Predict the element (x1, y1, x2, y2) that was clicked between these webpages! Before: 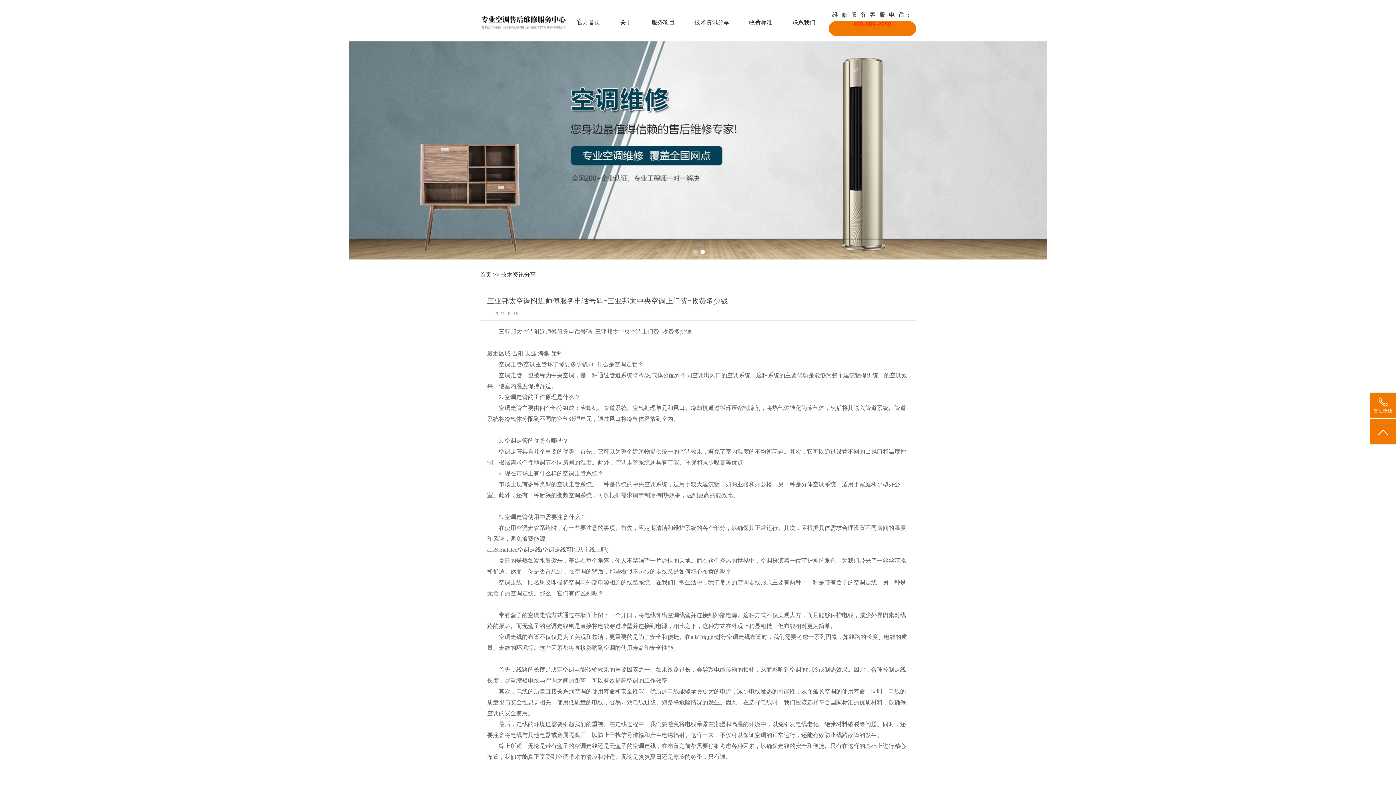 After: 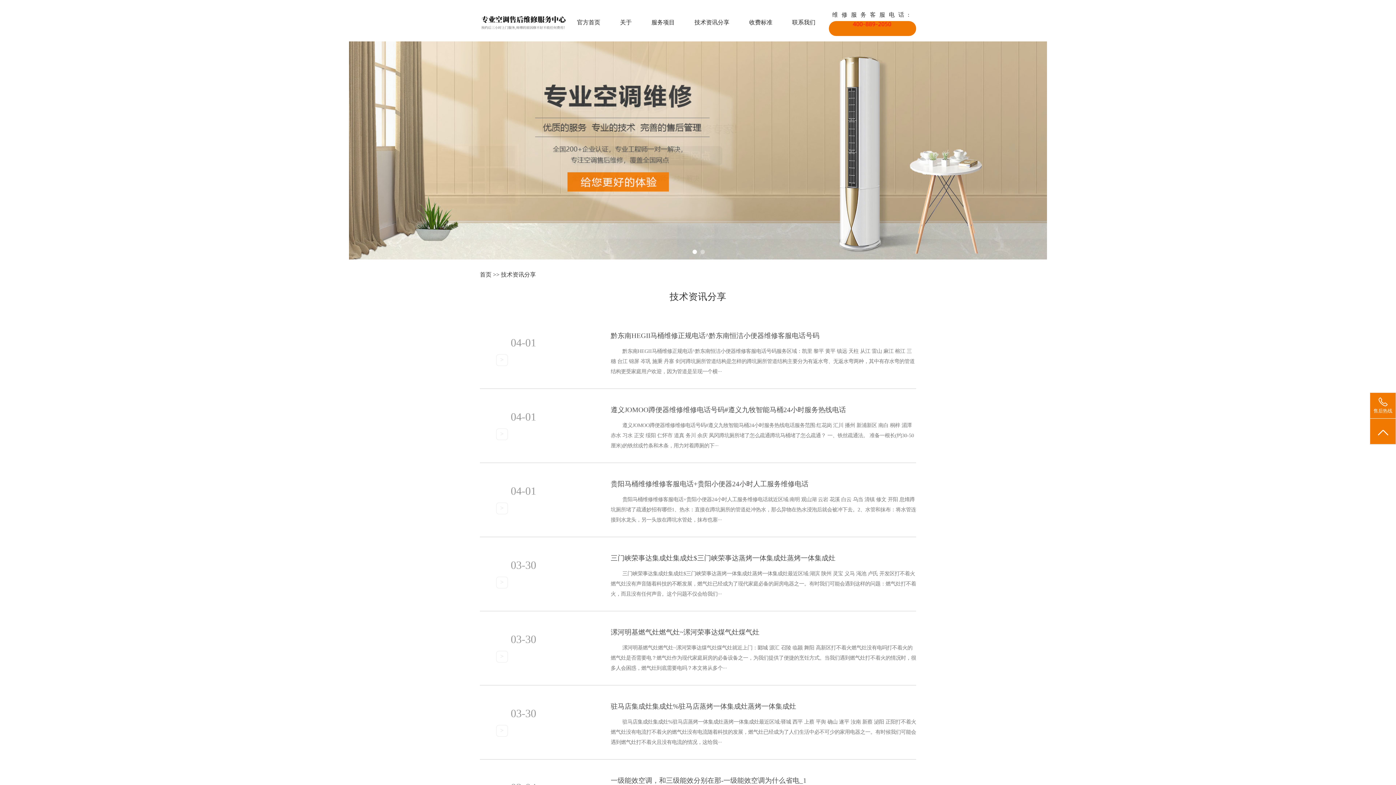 Action: label: 技术资讯分享 bbox: (684, 6, 739, 38)